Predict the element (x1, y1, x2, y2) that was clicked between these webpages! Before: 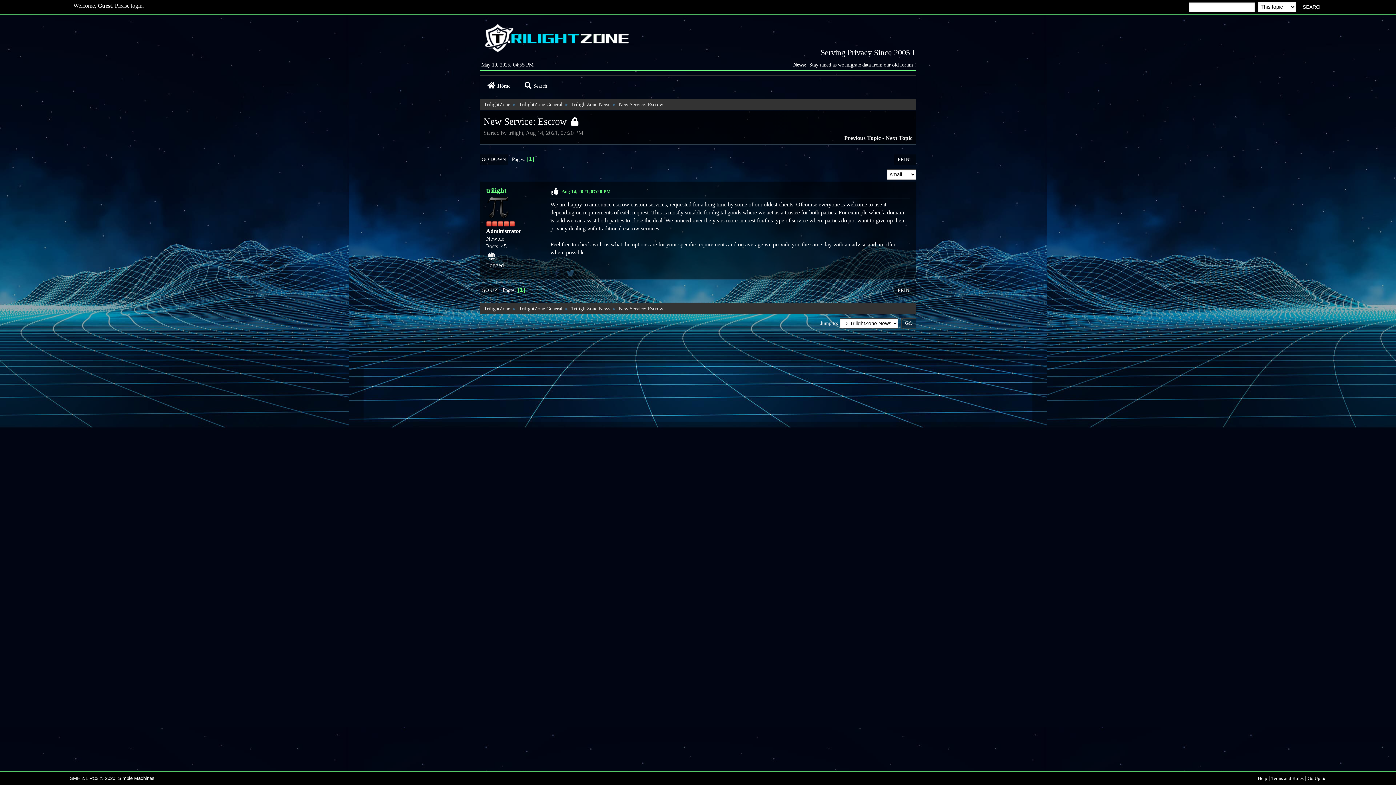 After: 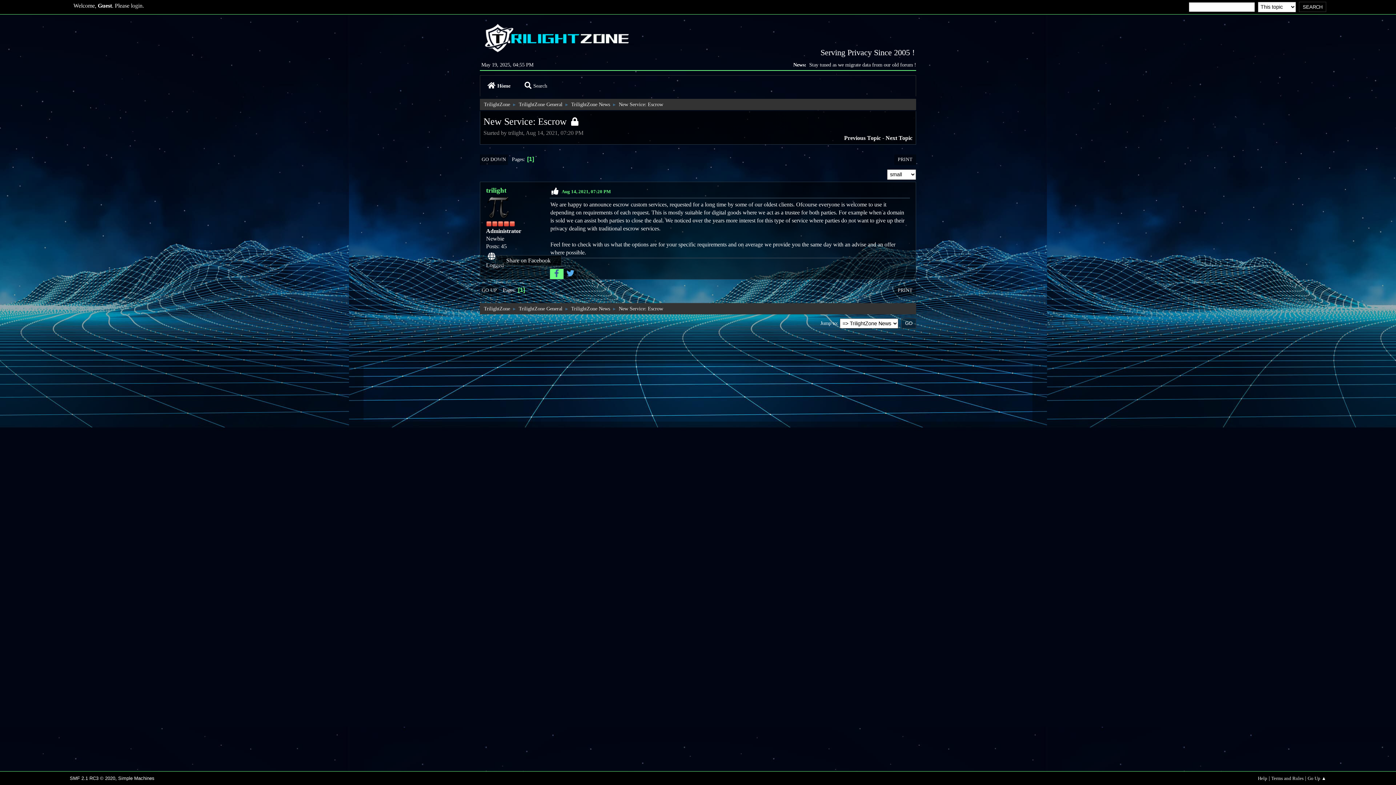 Action: bbox: (552, 270, 561, 277)